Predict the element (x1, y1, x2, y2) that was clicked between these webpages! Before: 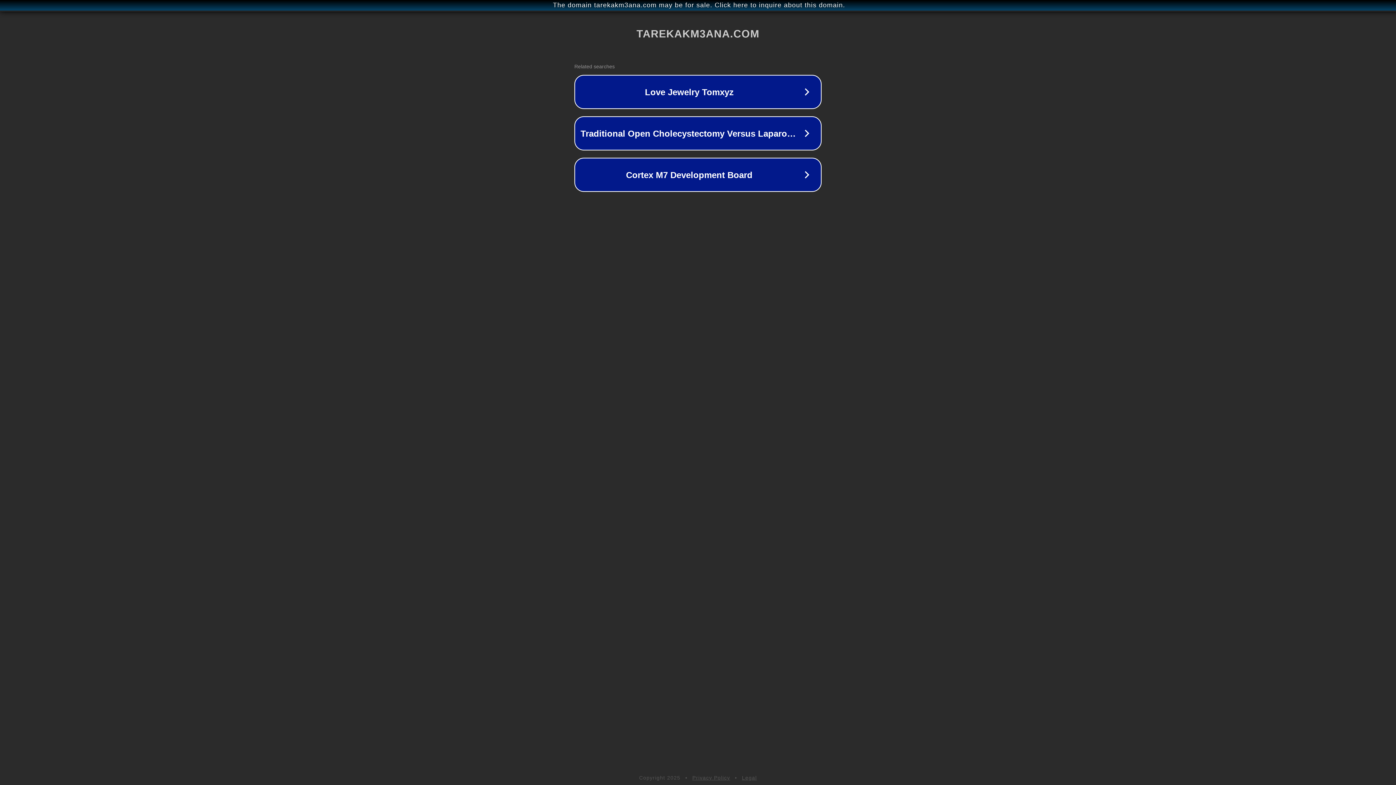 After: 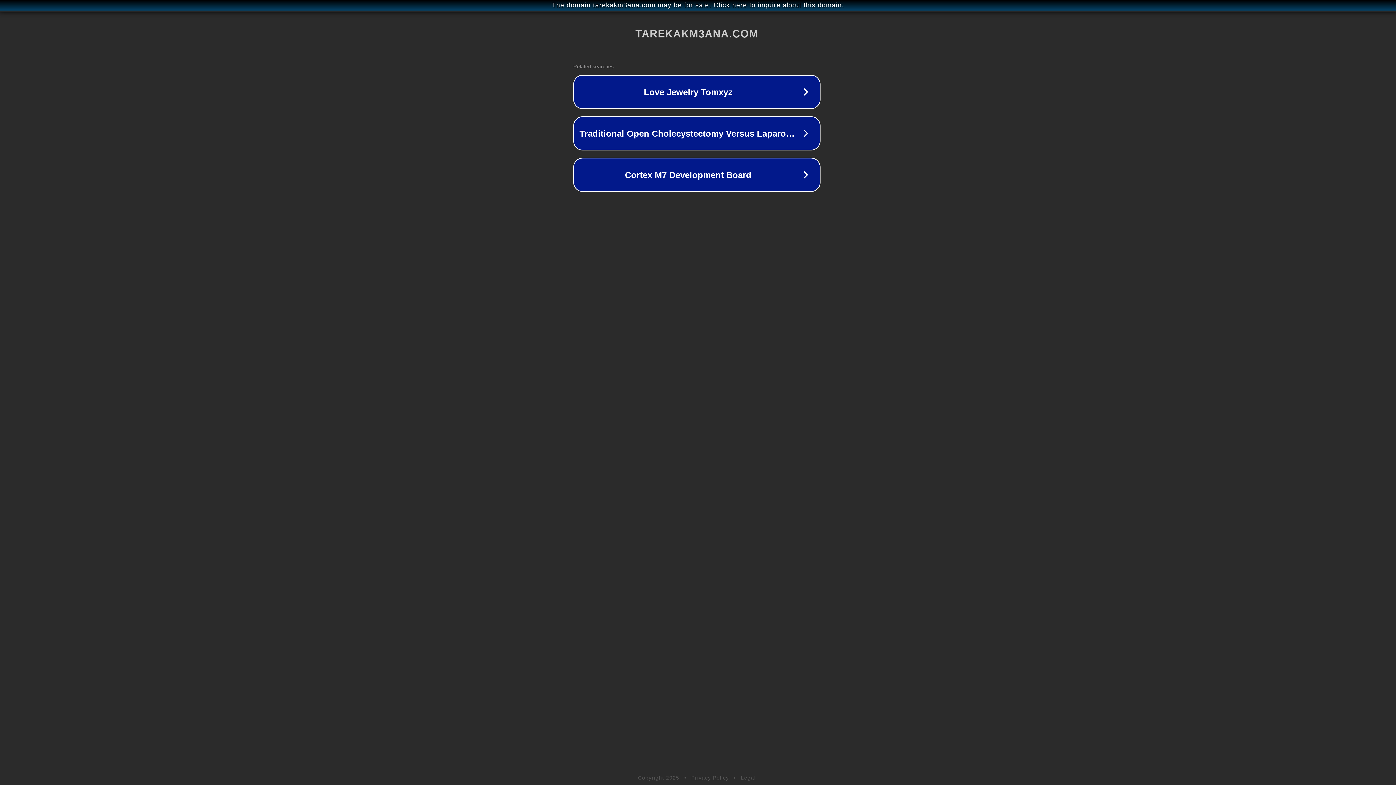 Action: bbox: (1, 1, 1397, 9) label: The domain tarekakm3ana.com may be for sale. Click here to inquire about this domain.